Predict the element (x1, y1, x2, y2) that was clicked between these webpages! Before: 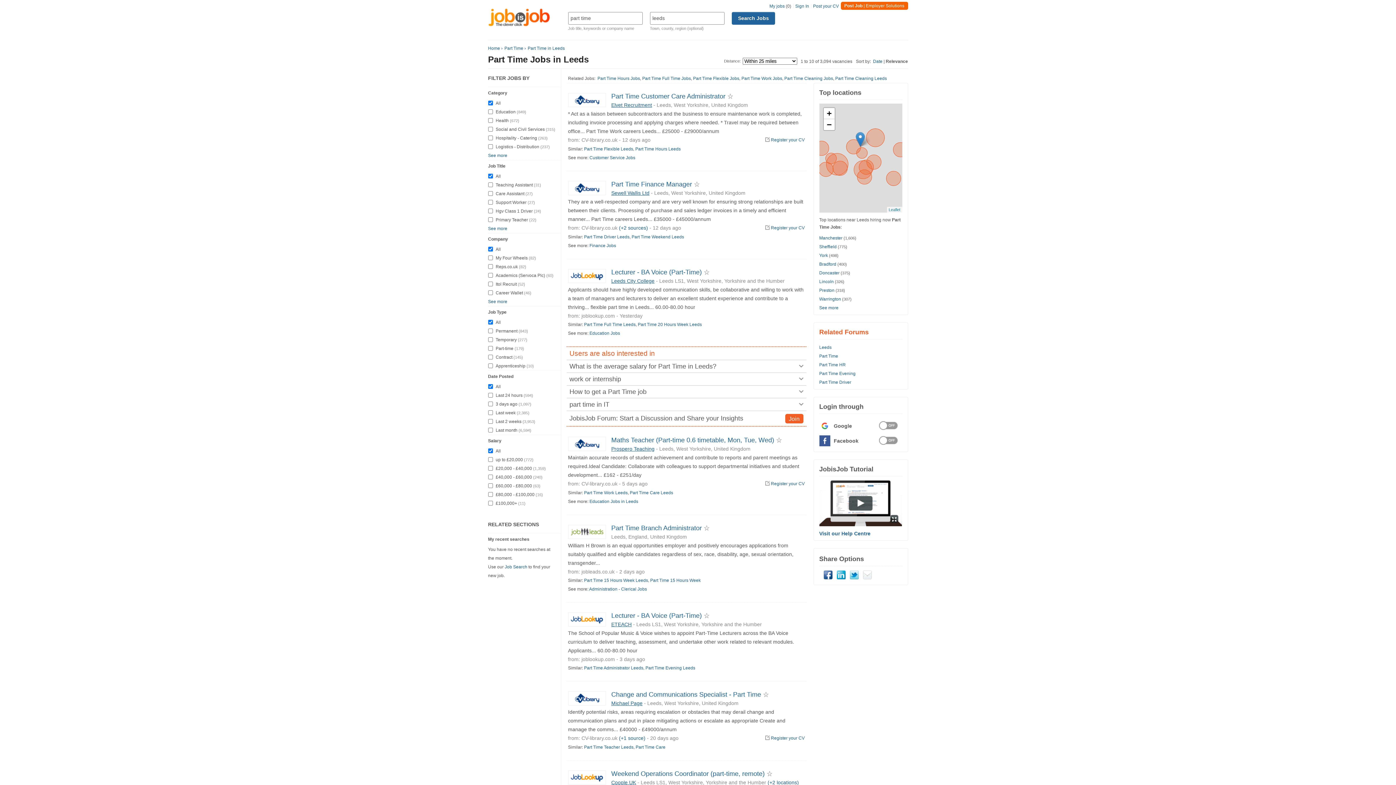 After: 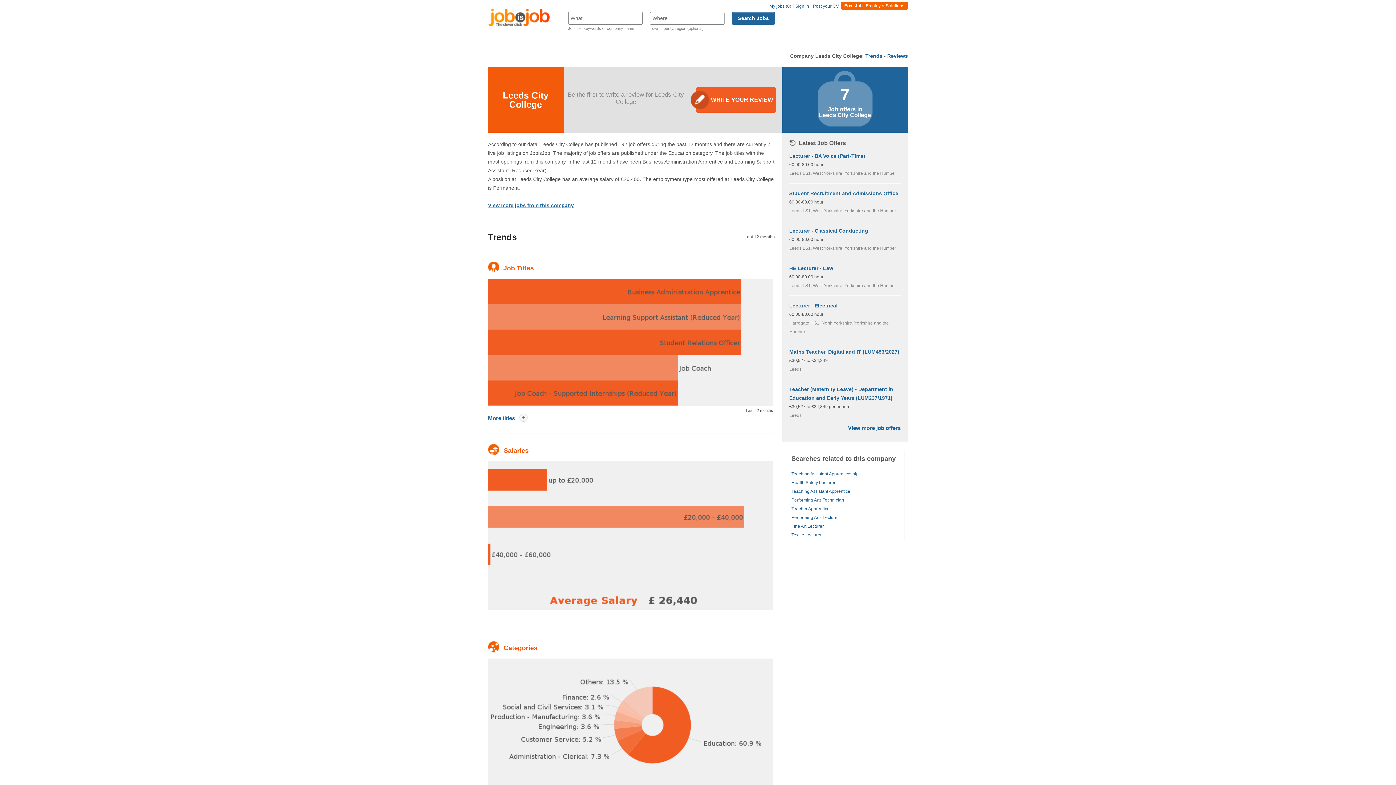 Action: bbox: (611, 276, 654, 285) label: Leeds City College